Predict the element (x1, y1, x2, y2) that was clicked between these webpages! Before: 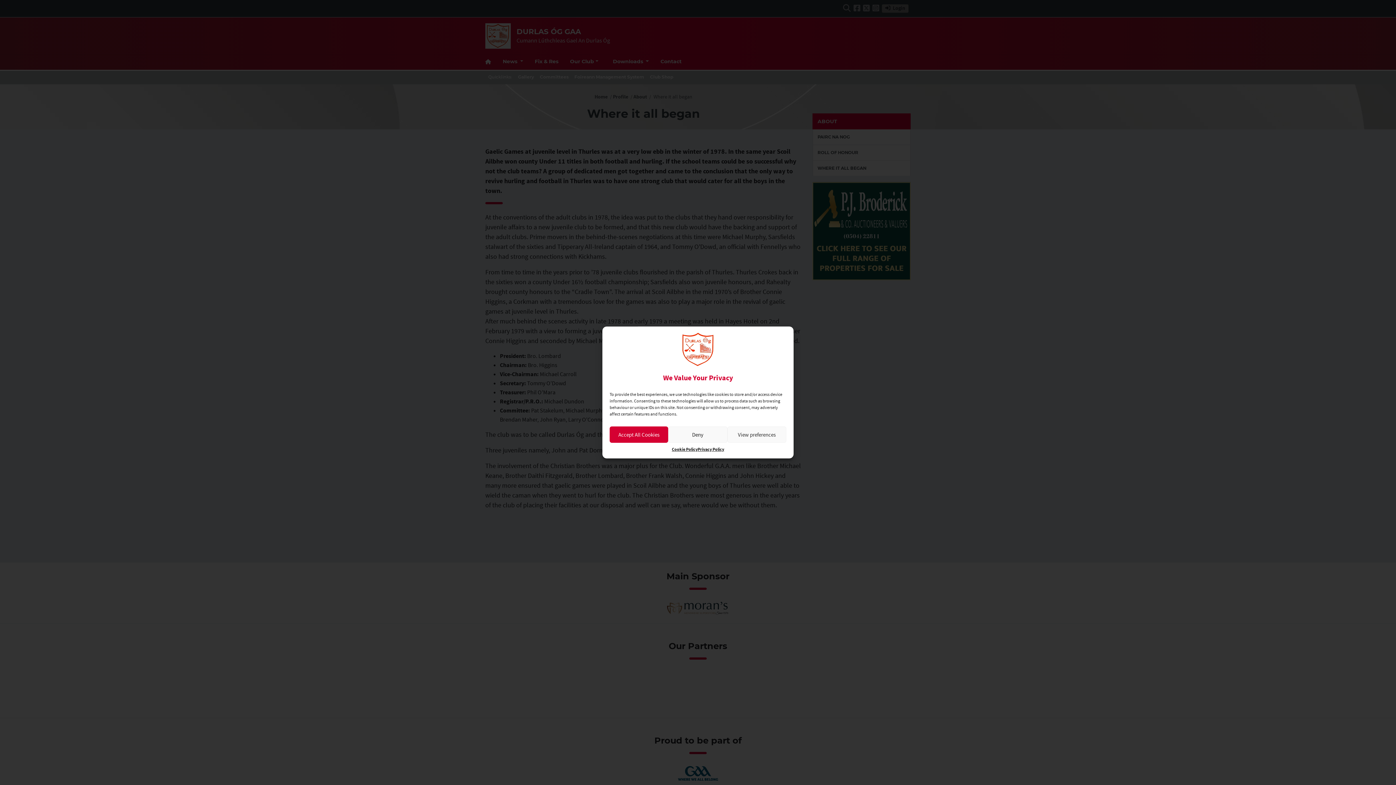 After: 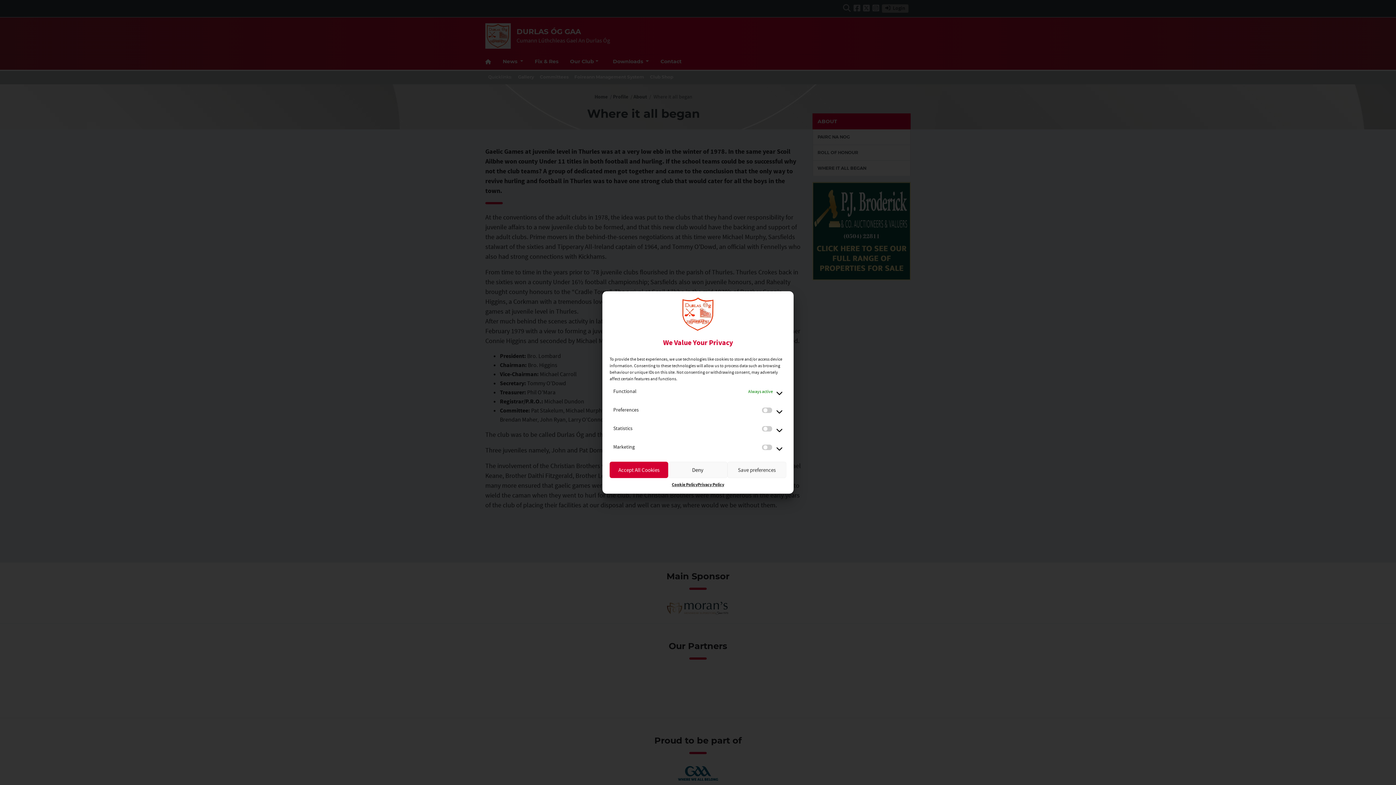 Action: label: View preferences bbox: (727, 426, 786, 443)